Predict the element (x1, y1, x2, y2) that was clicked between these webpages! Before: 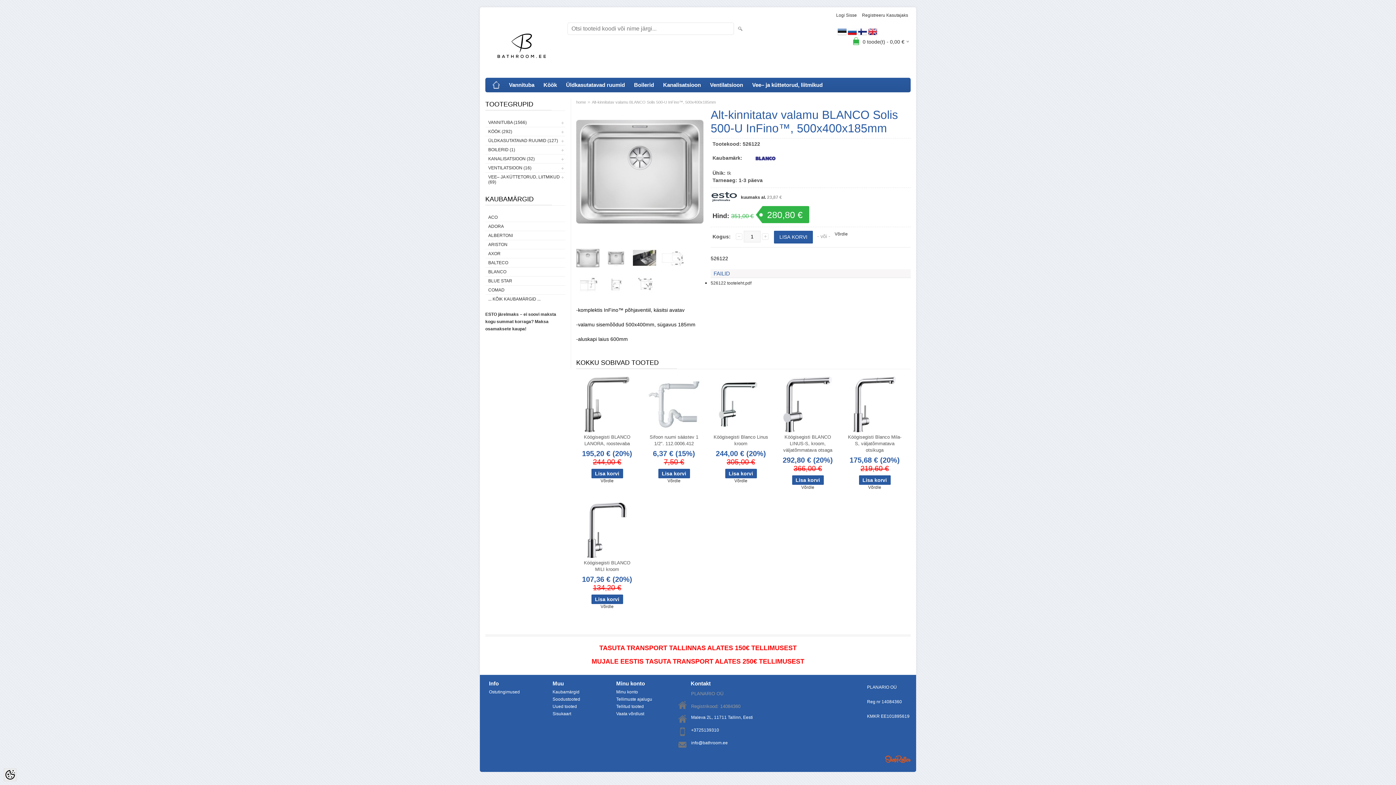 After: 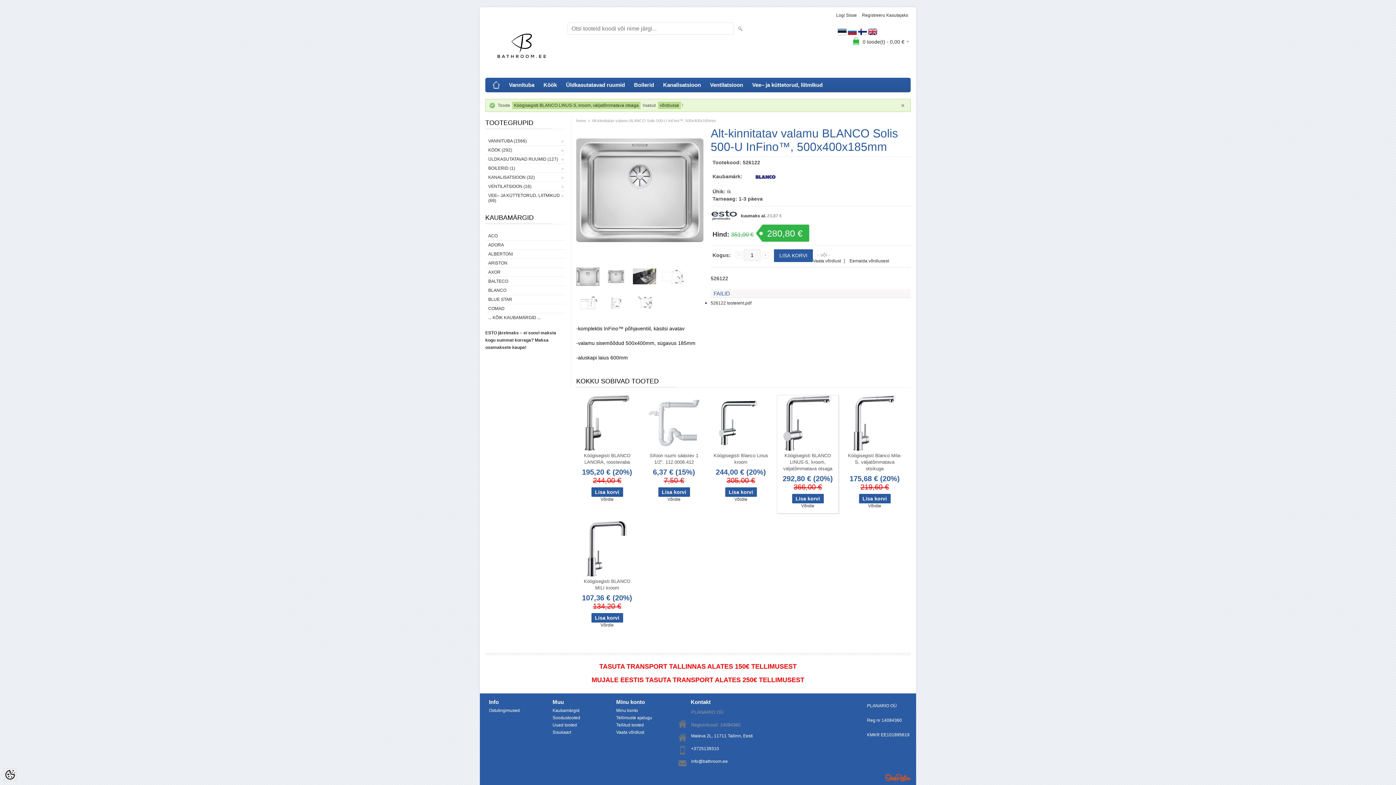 Action: bbox: (777, 485, 838, 490) label: Võrdle